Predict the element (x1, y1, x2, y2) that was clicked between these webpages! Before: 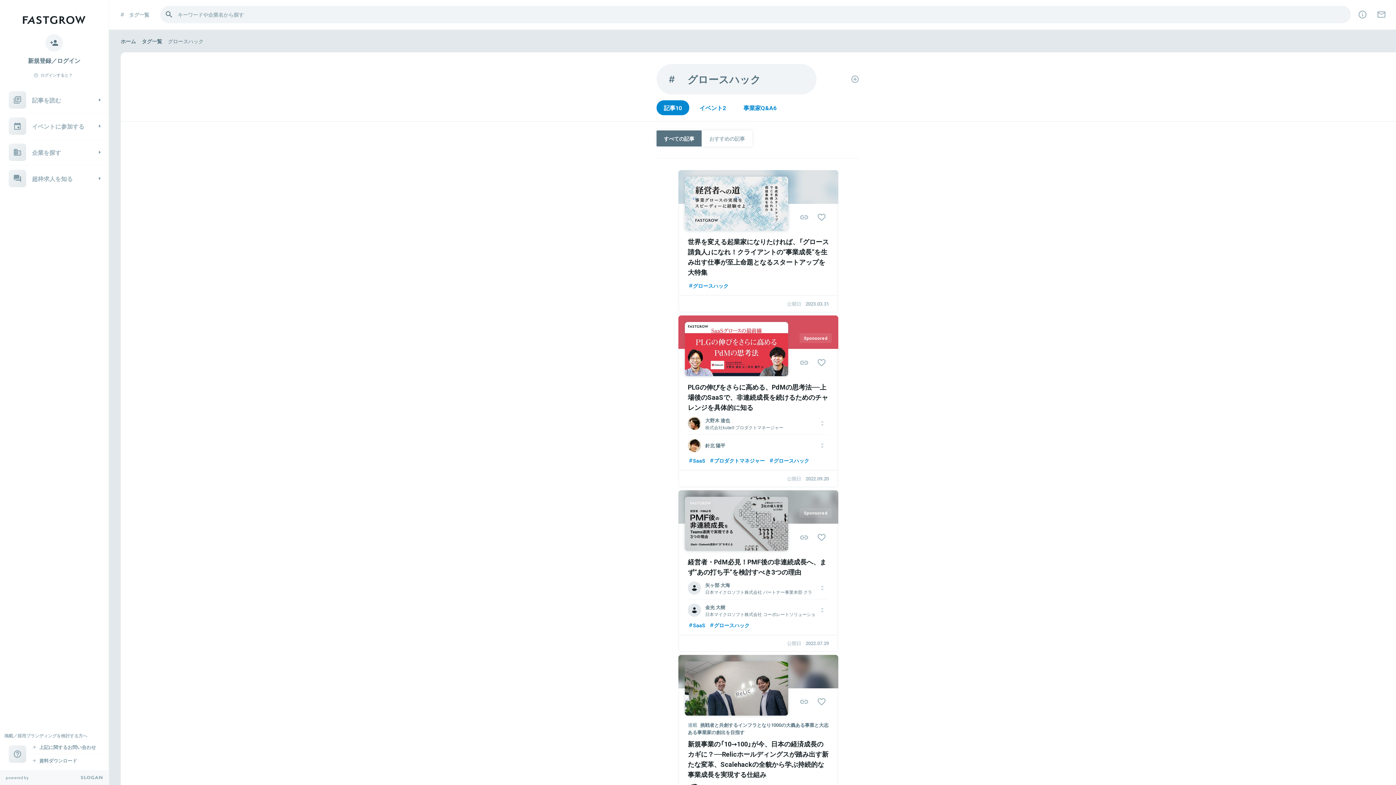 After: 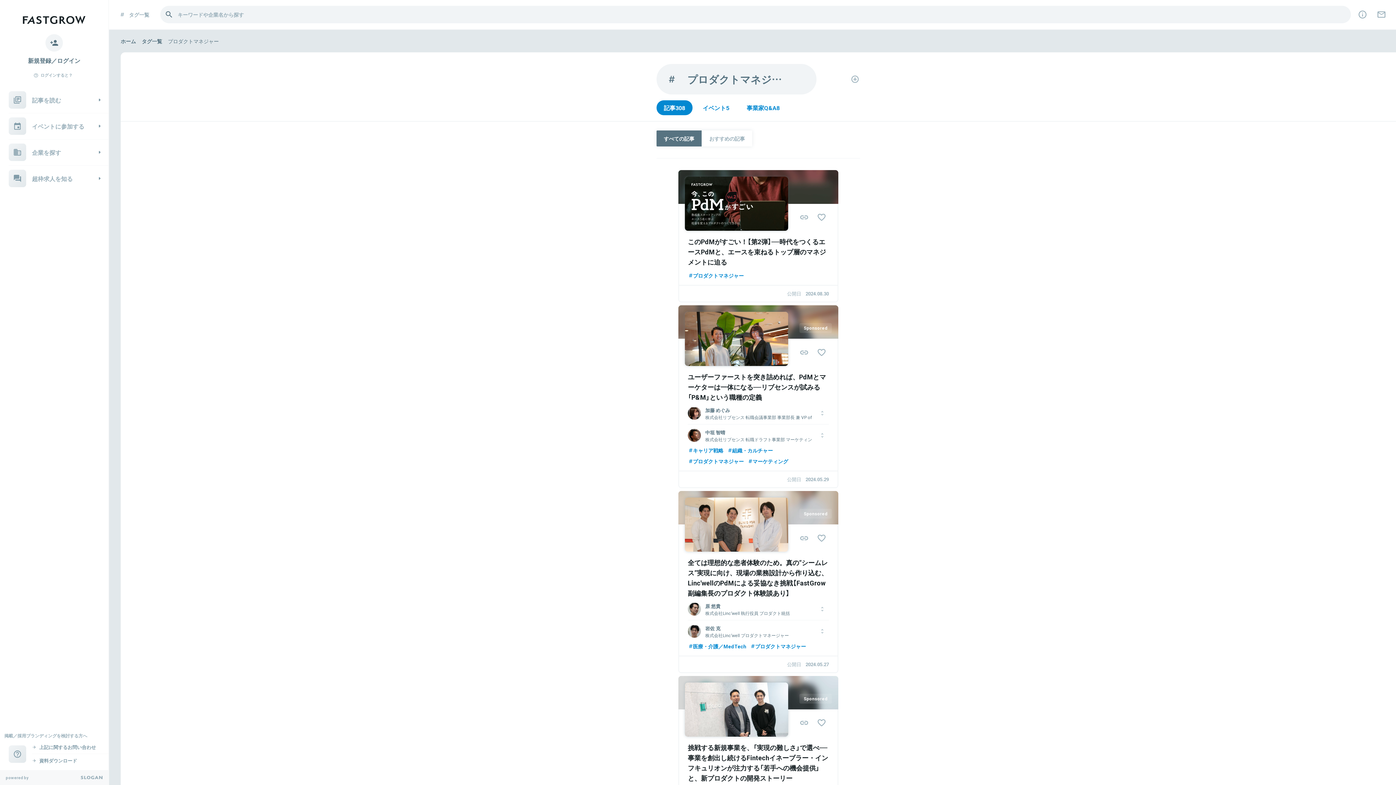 Action: label: プロダクトマネジャー bbox: (709, 456, 765, 464)